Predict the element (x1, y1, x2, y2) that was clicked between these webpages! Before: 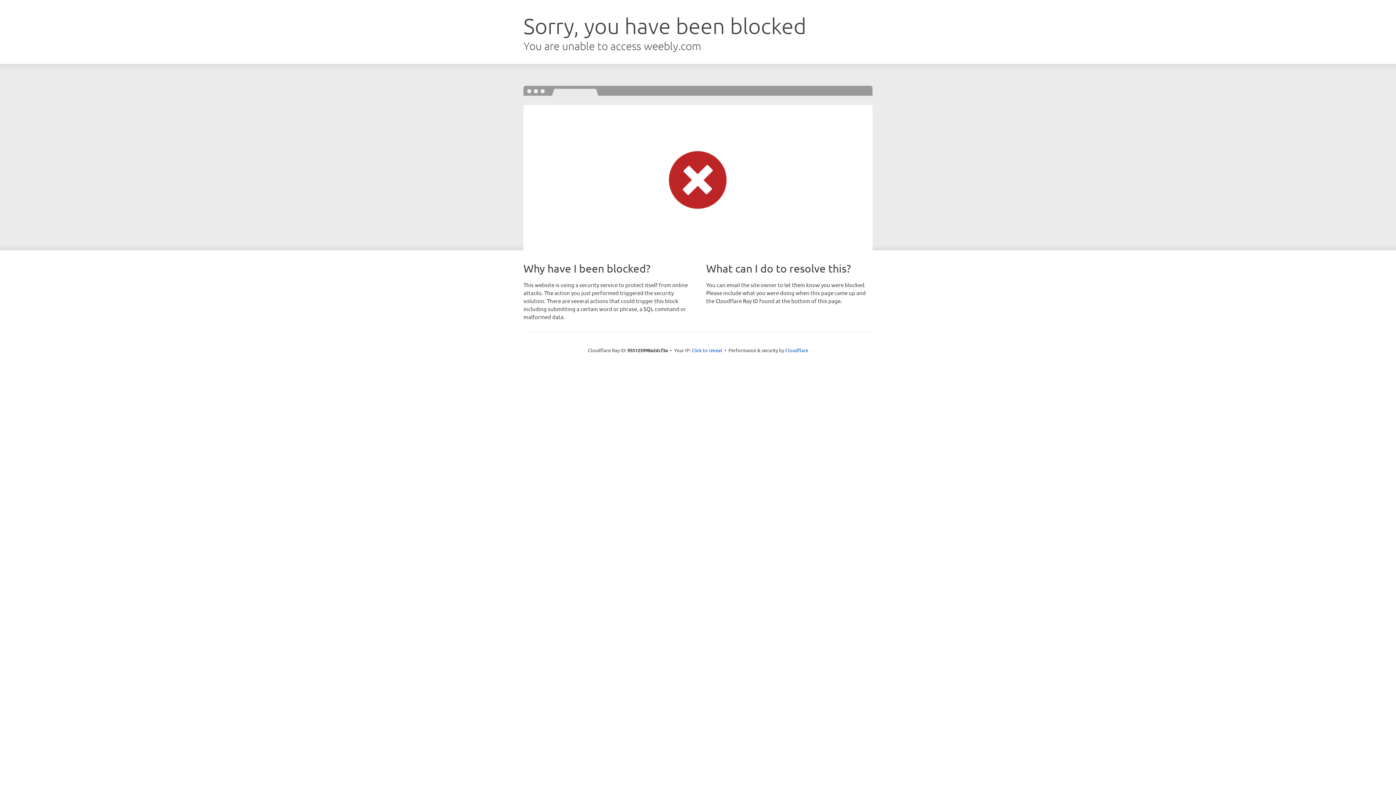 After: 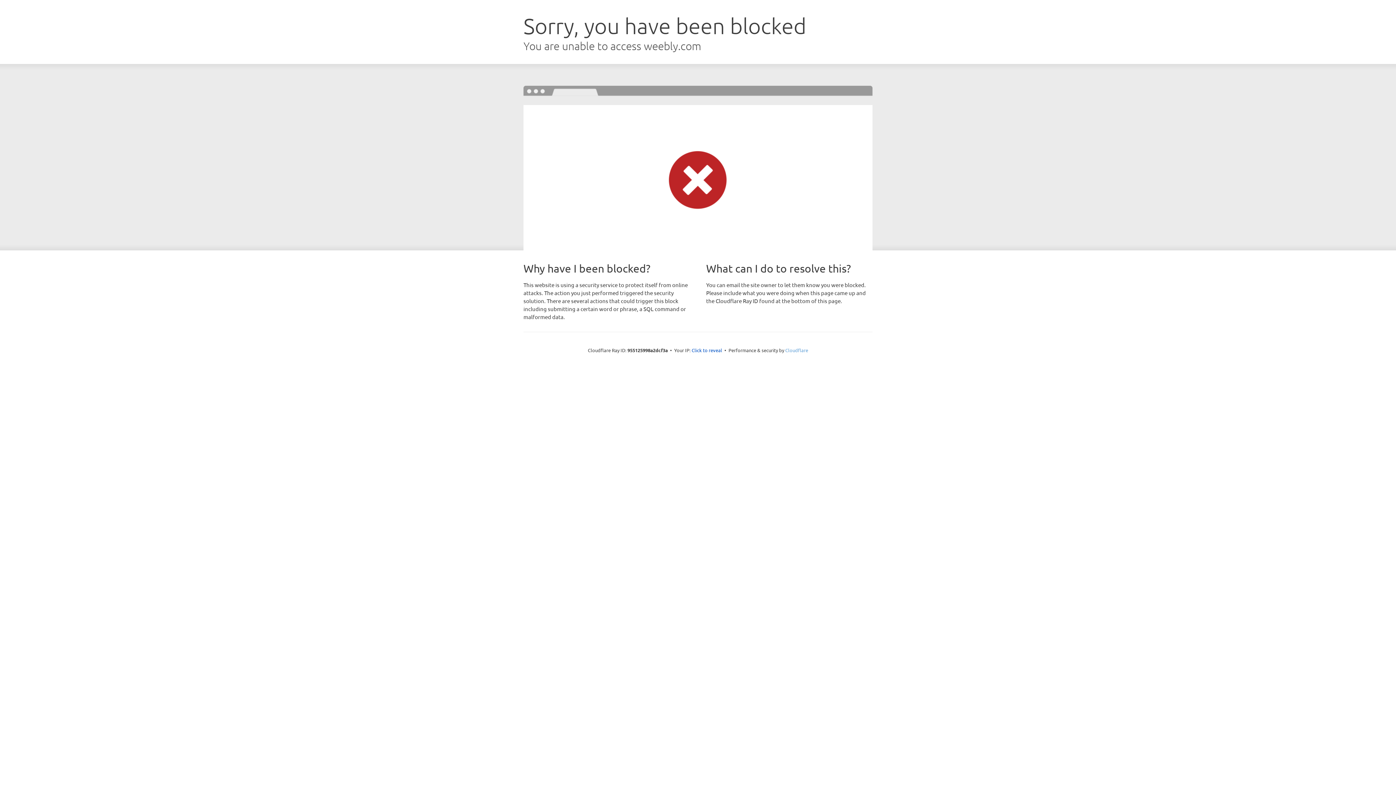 Action: bbox: (785, 347, 808, 353) label: Cloudflare